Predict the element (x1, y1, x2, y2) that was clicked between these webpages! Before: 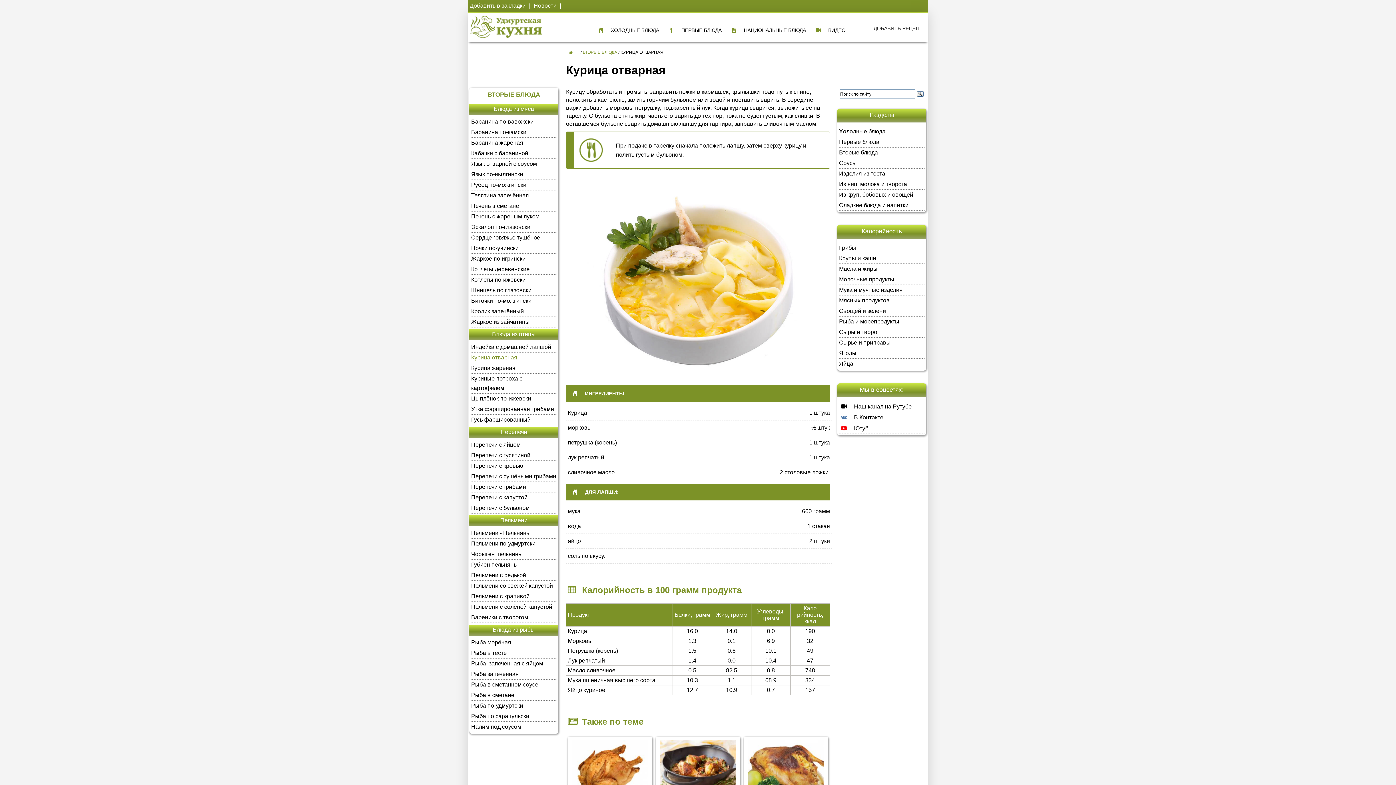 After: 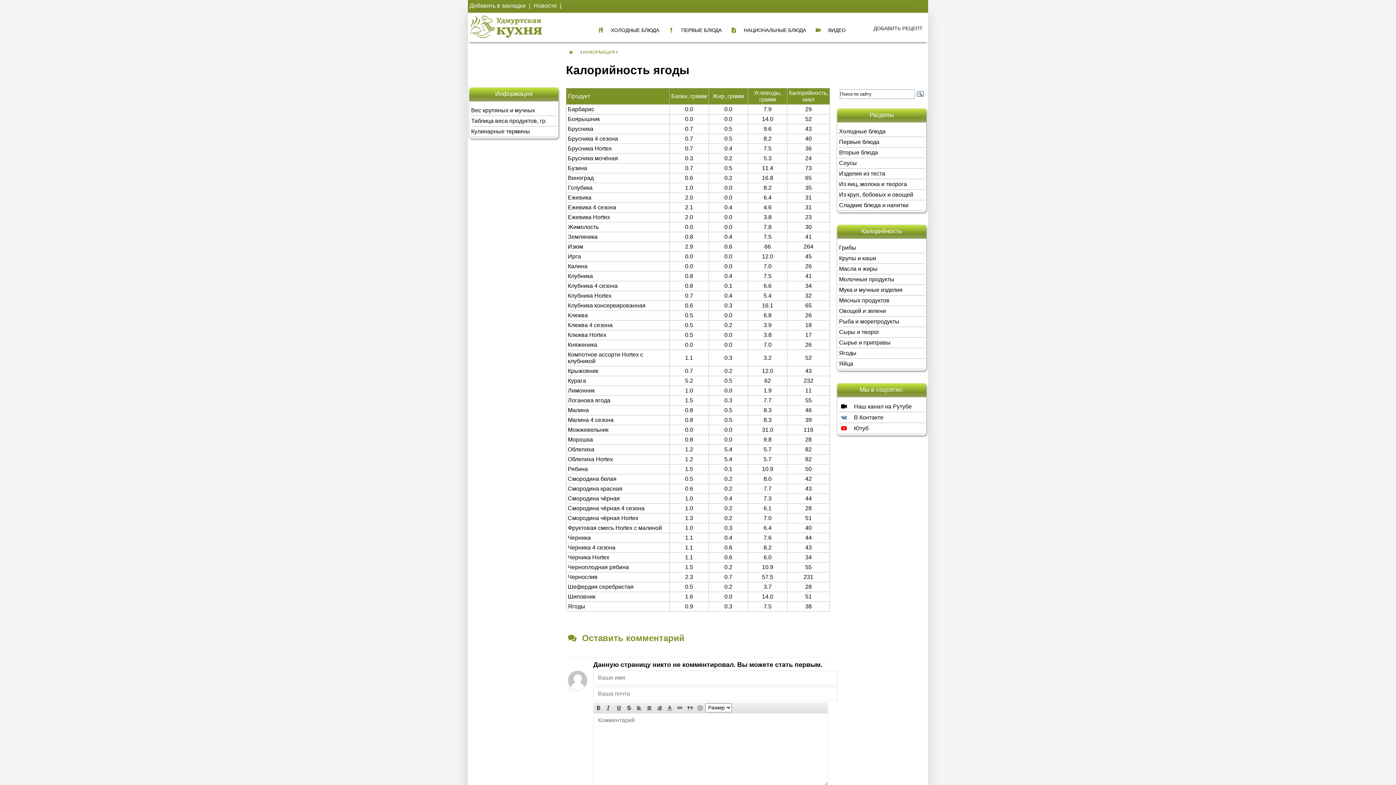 Action: bbox: (838, 348, 925, 358) label: Ягоды